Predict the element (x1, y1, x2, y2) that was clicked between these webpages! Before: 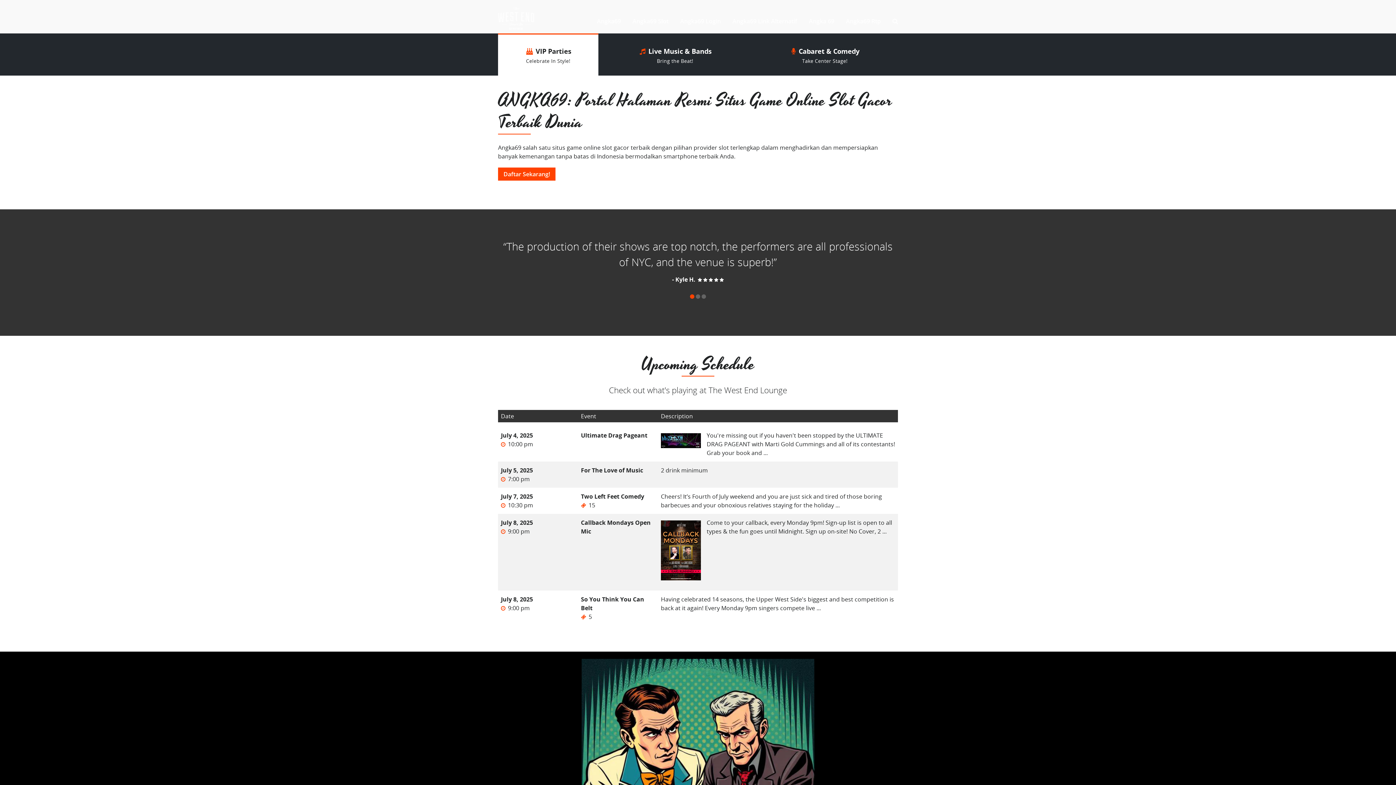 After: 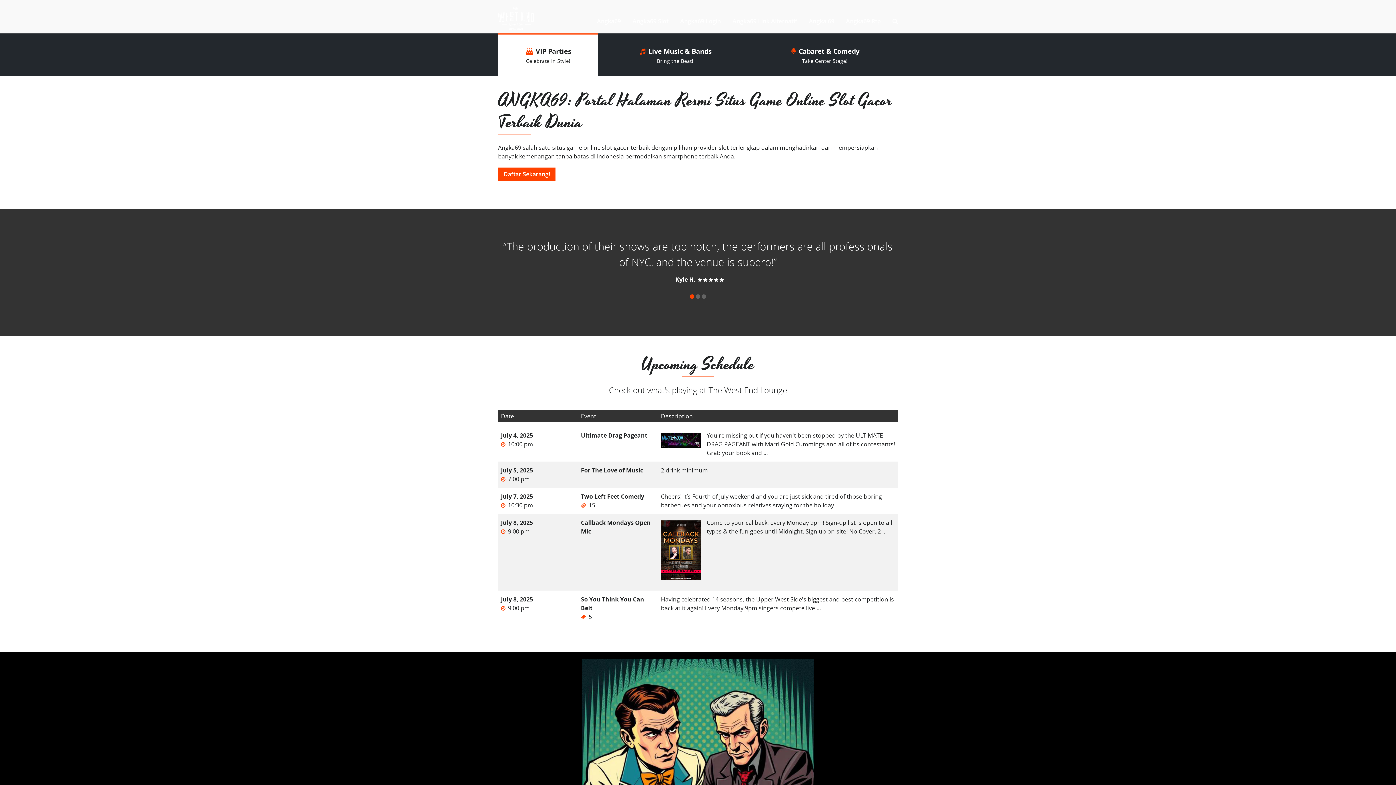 Action: label: Angka69 Link Alternatif bbox: (731, 14, 798, 27)